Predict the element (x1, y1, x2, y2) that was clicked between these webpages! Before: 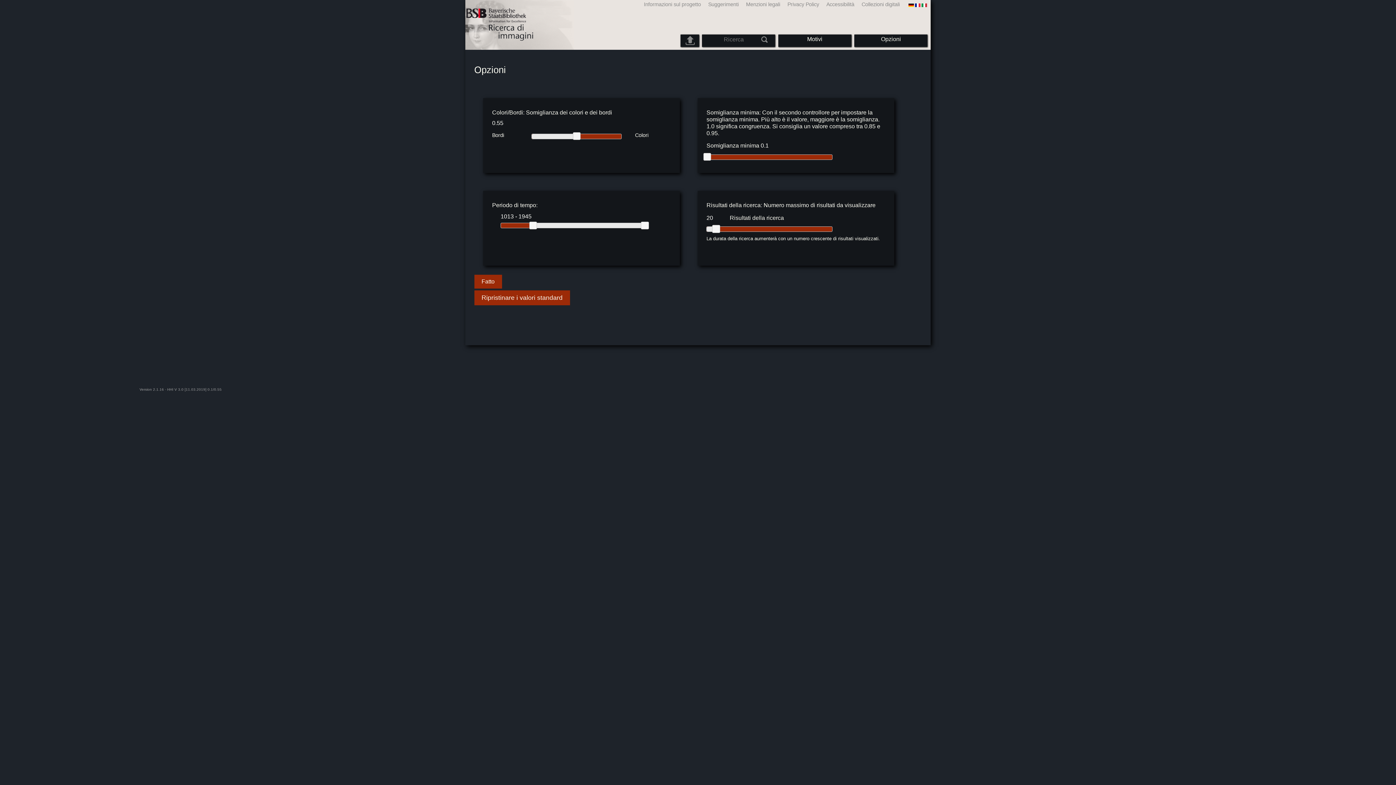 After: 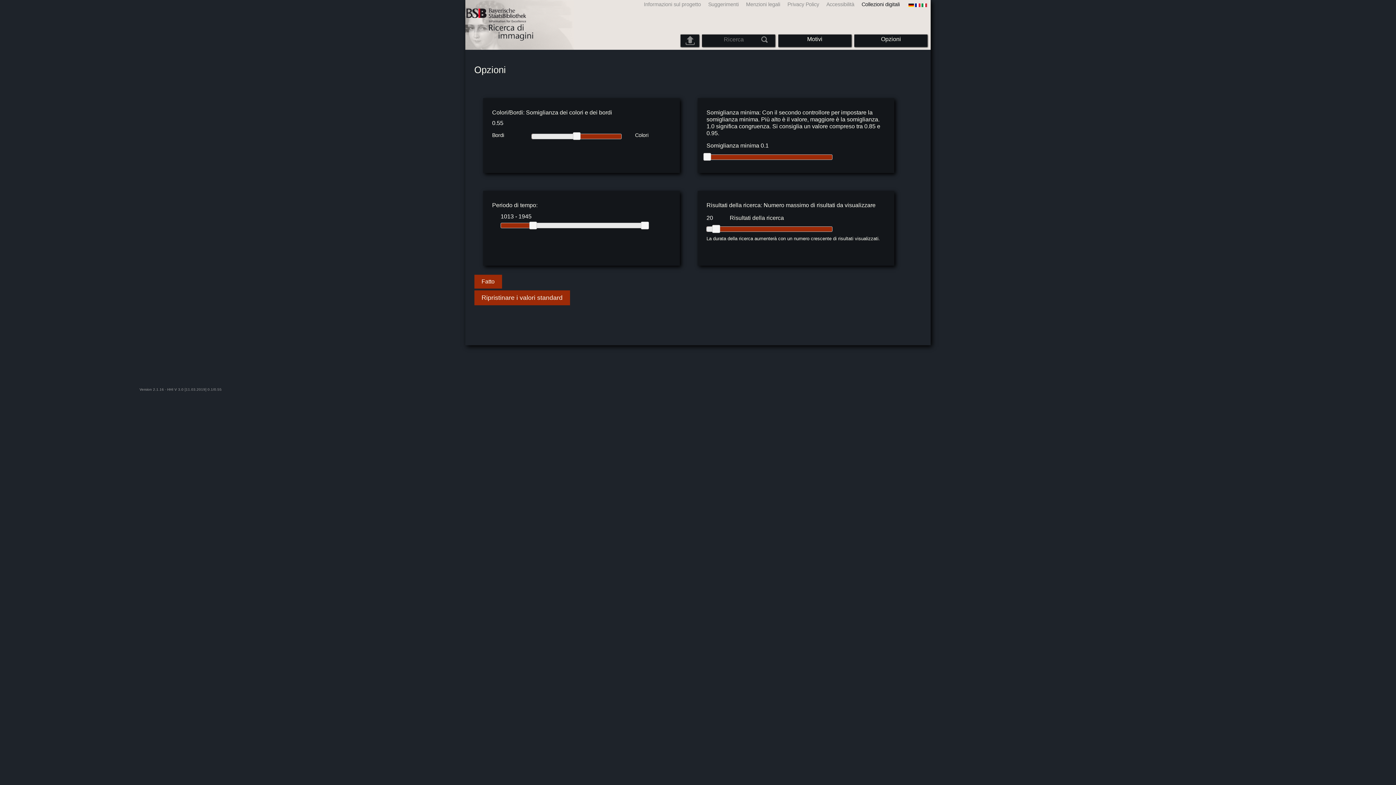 Action: bbox: (856, 1, 901, 7) label: Collezioni digitali